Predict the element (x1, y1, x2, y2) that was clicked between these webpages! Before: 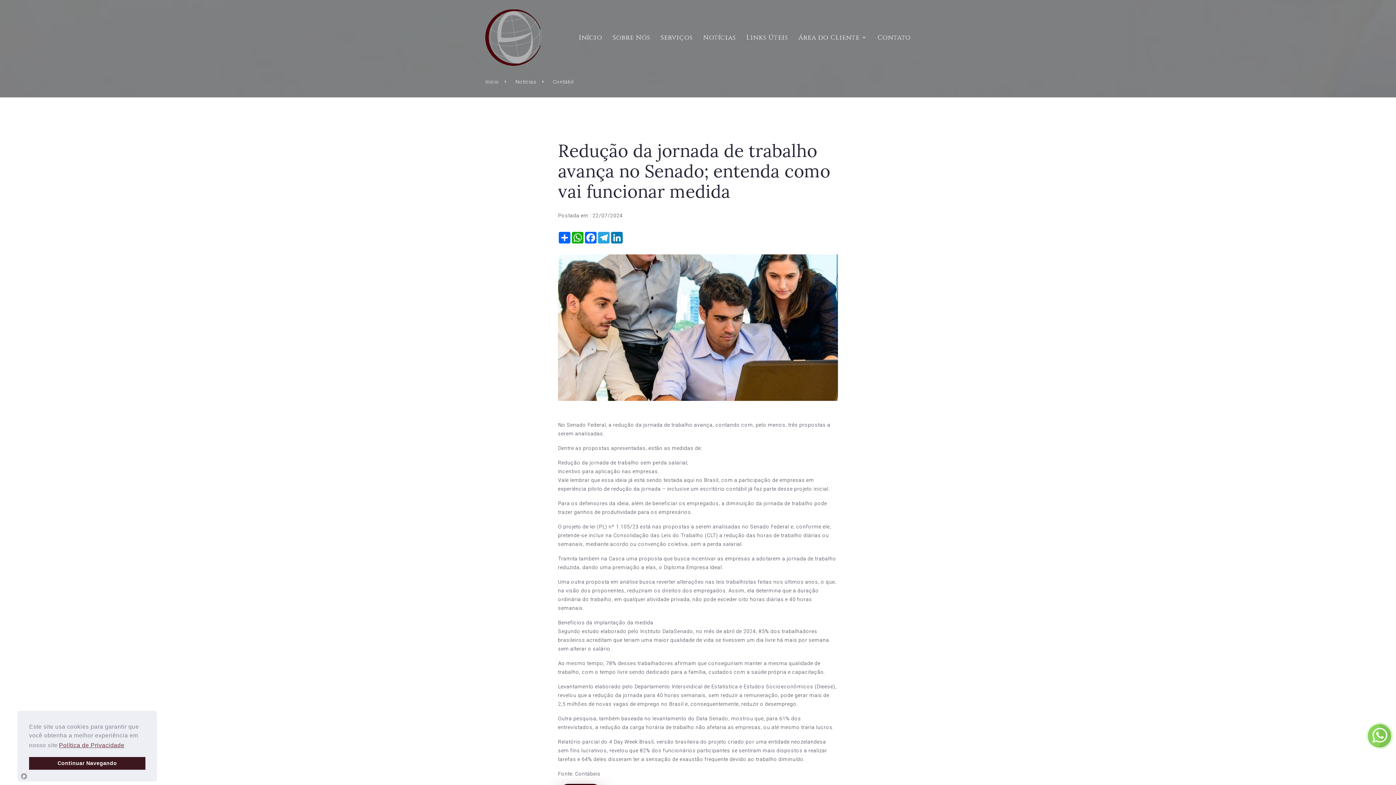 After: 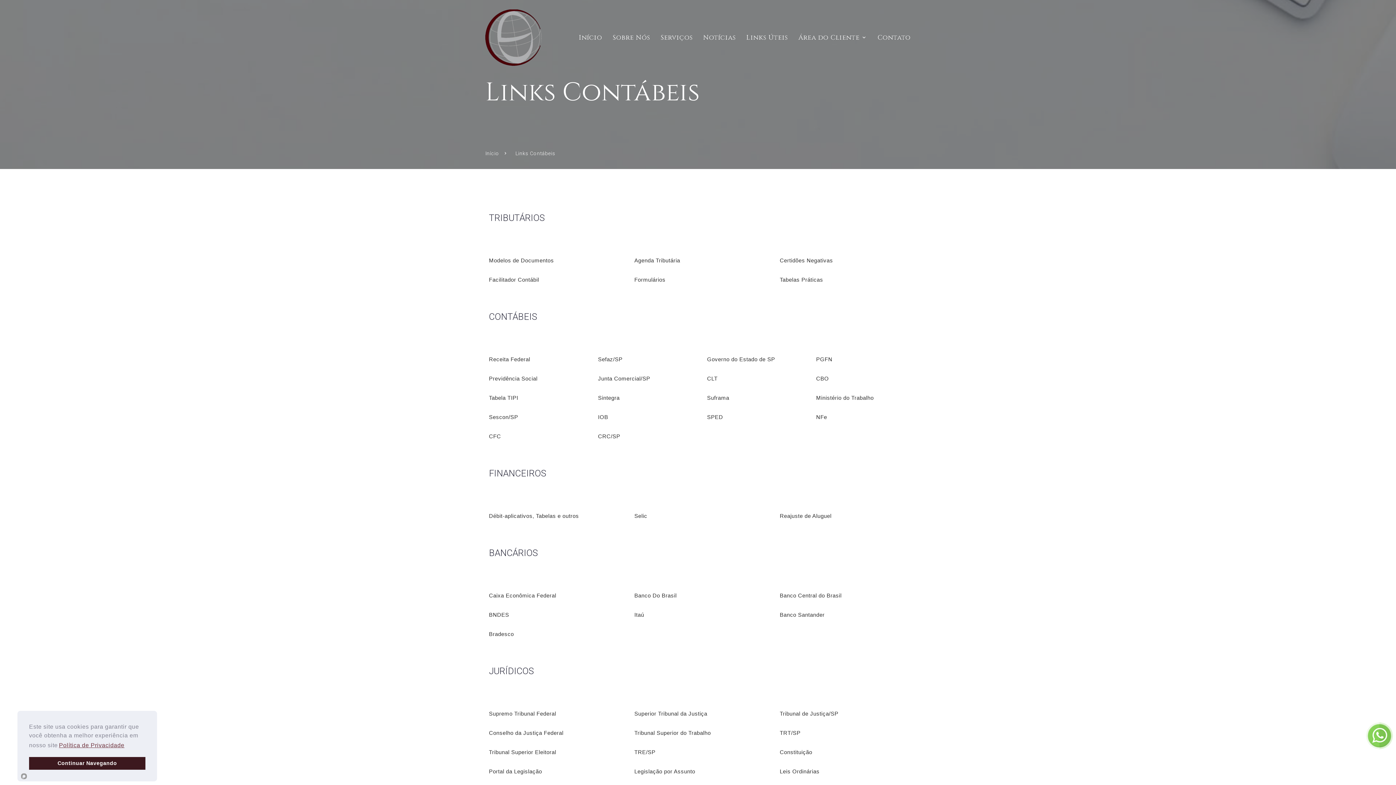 Action: label: Links Úteis bbox: (746, 30, 788, 45)